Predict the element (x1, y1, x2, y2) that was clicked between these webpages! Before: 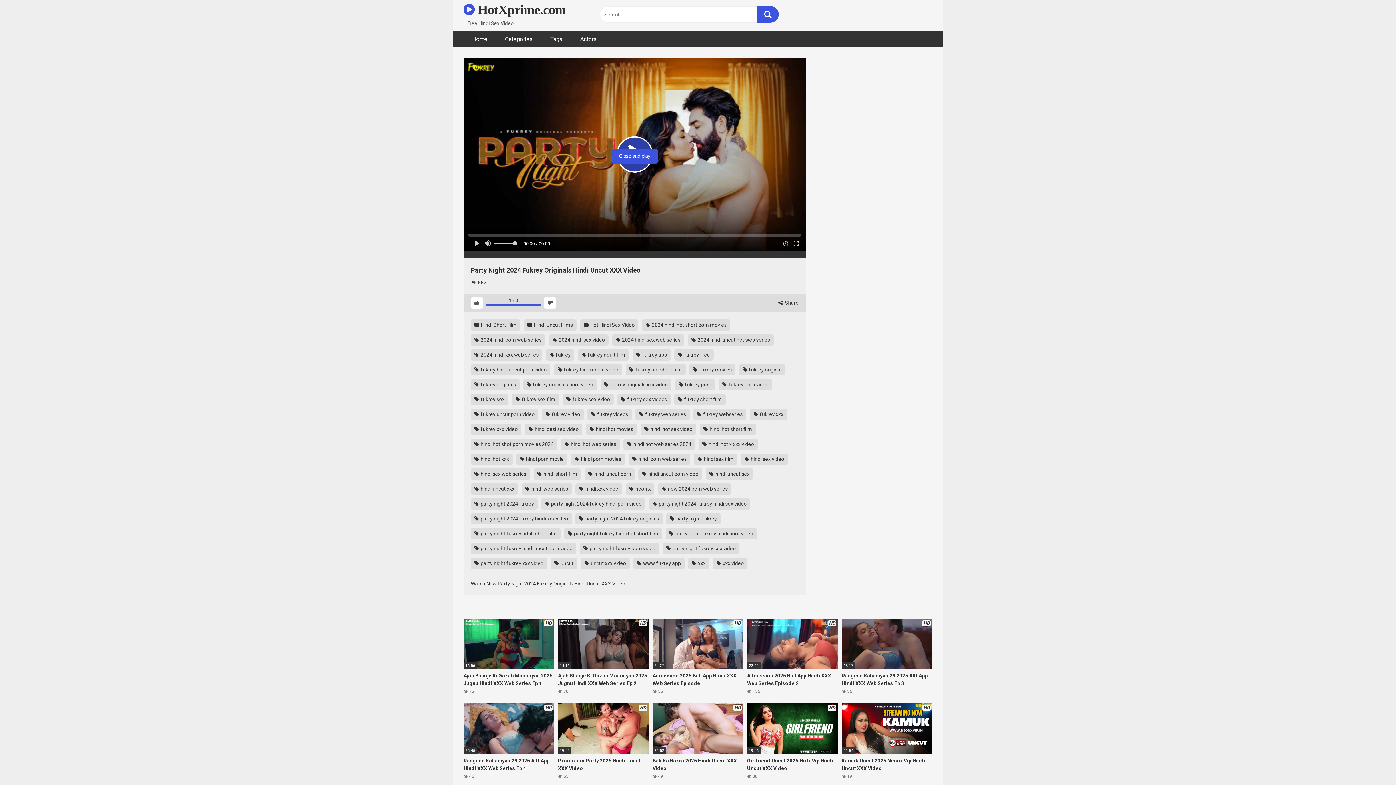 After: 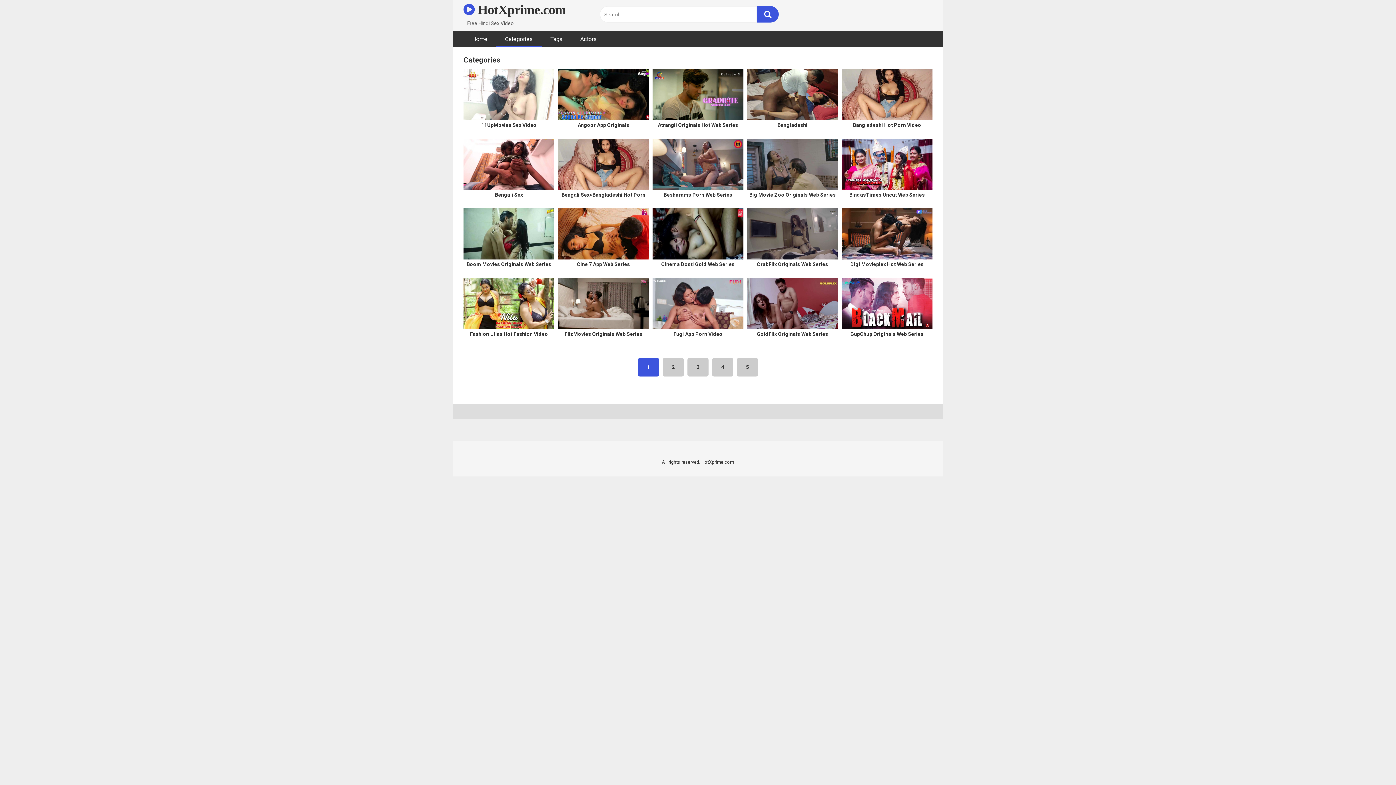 Action: label: Categories bbox: (496, 30, 541, 47)